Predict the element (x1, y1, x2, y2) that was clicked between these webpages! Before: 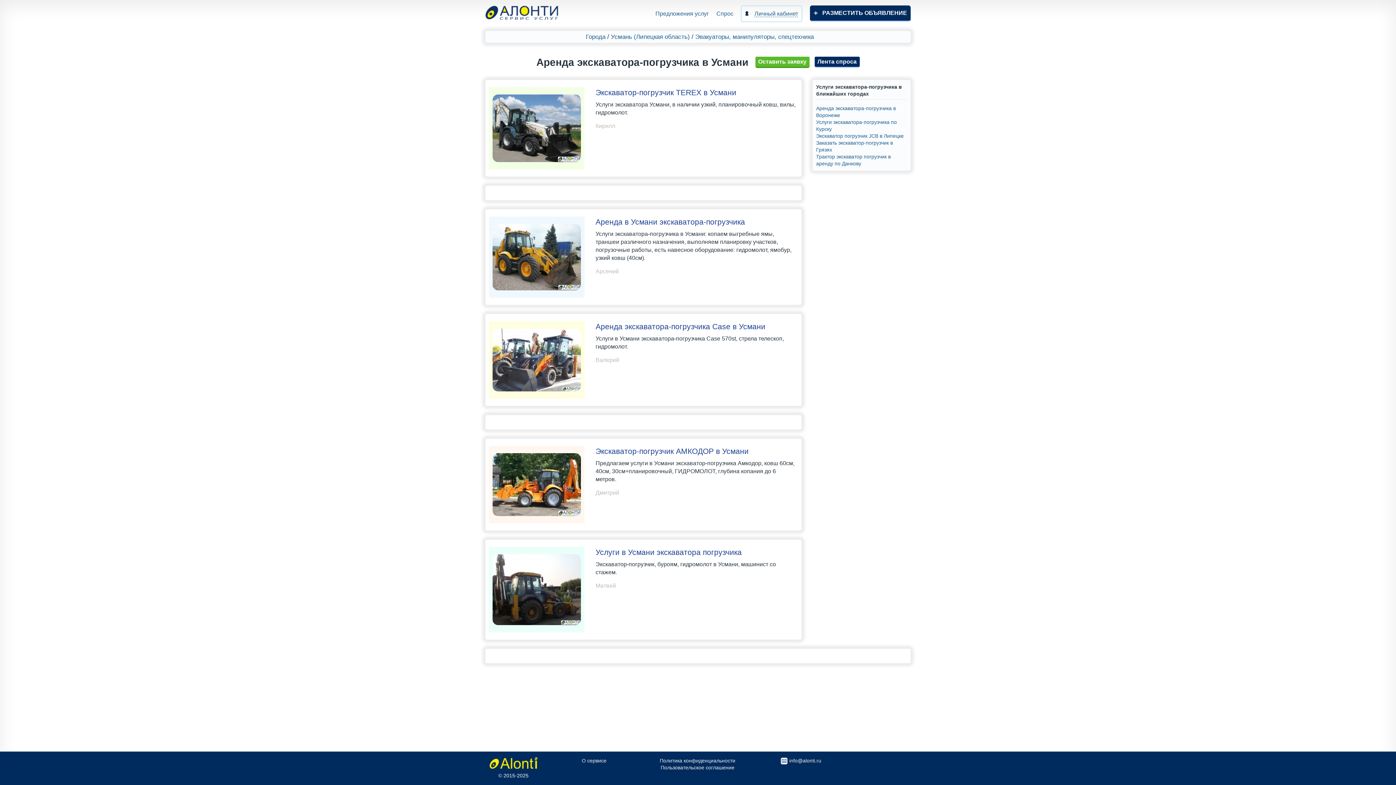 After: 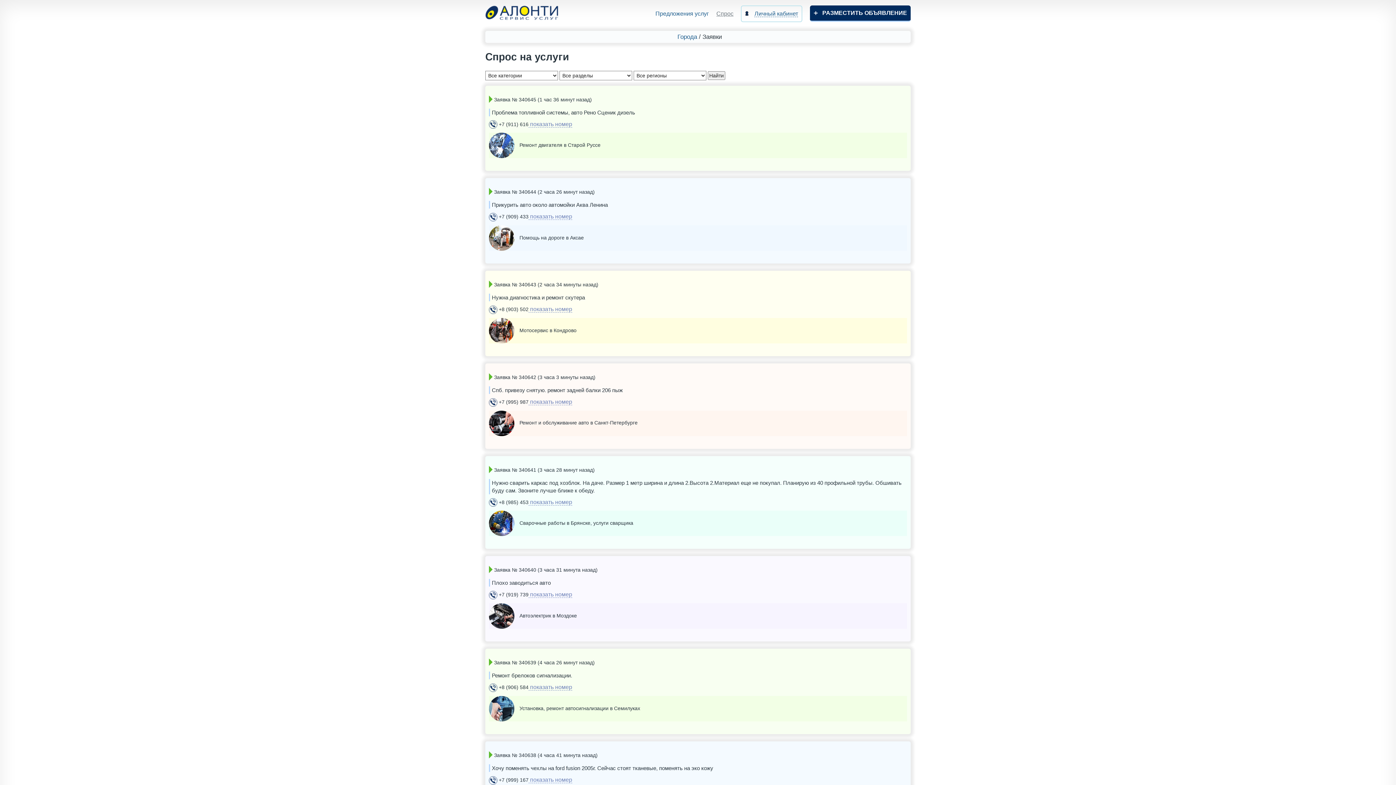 Action: bbox: (814, 56, 859, 67) label: Лента спроса